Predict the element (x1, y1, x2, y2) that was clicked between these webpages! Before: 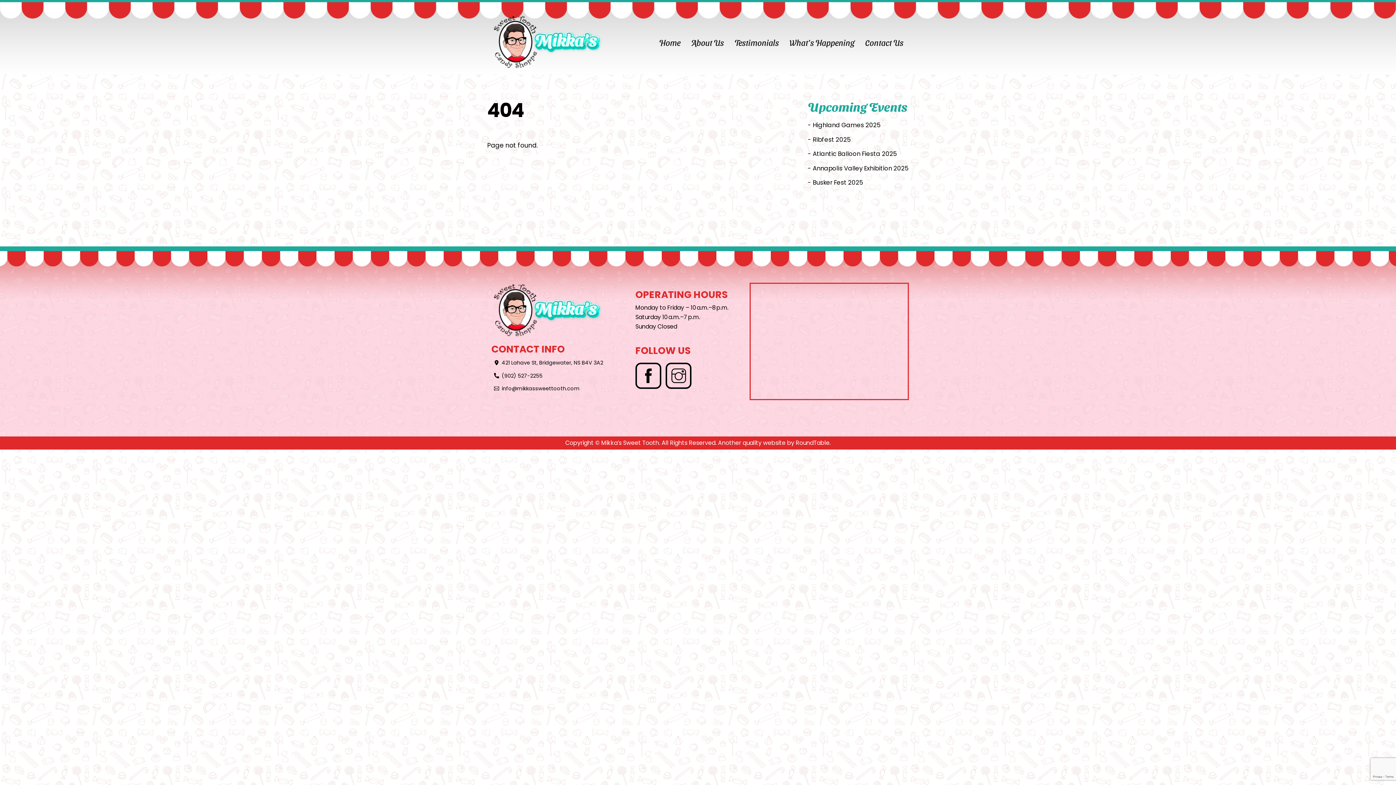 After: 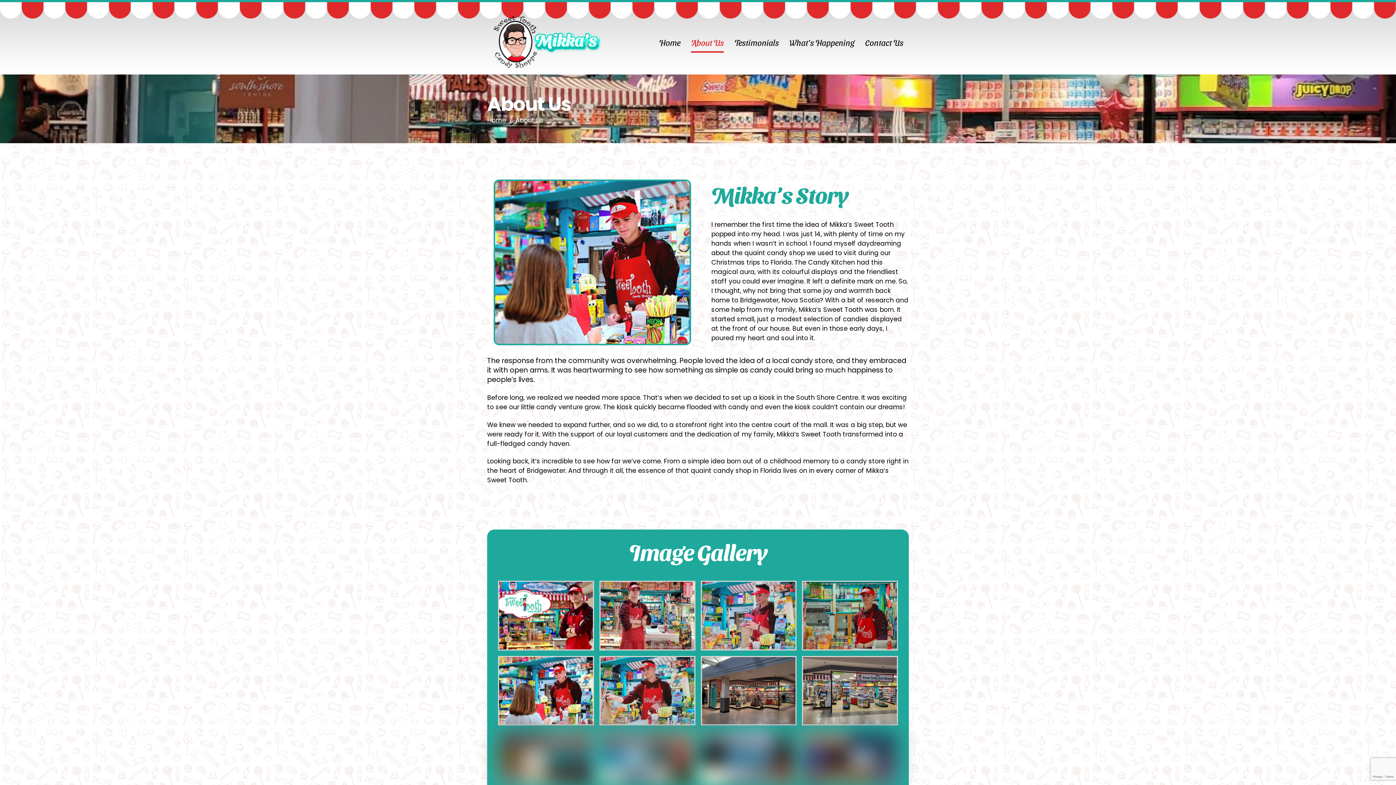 Action: label: About Us bbox: (691, 33, 724, 52)